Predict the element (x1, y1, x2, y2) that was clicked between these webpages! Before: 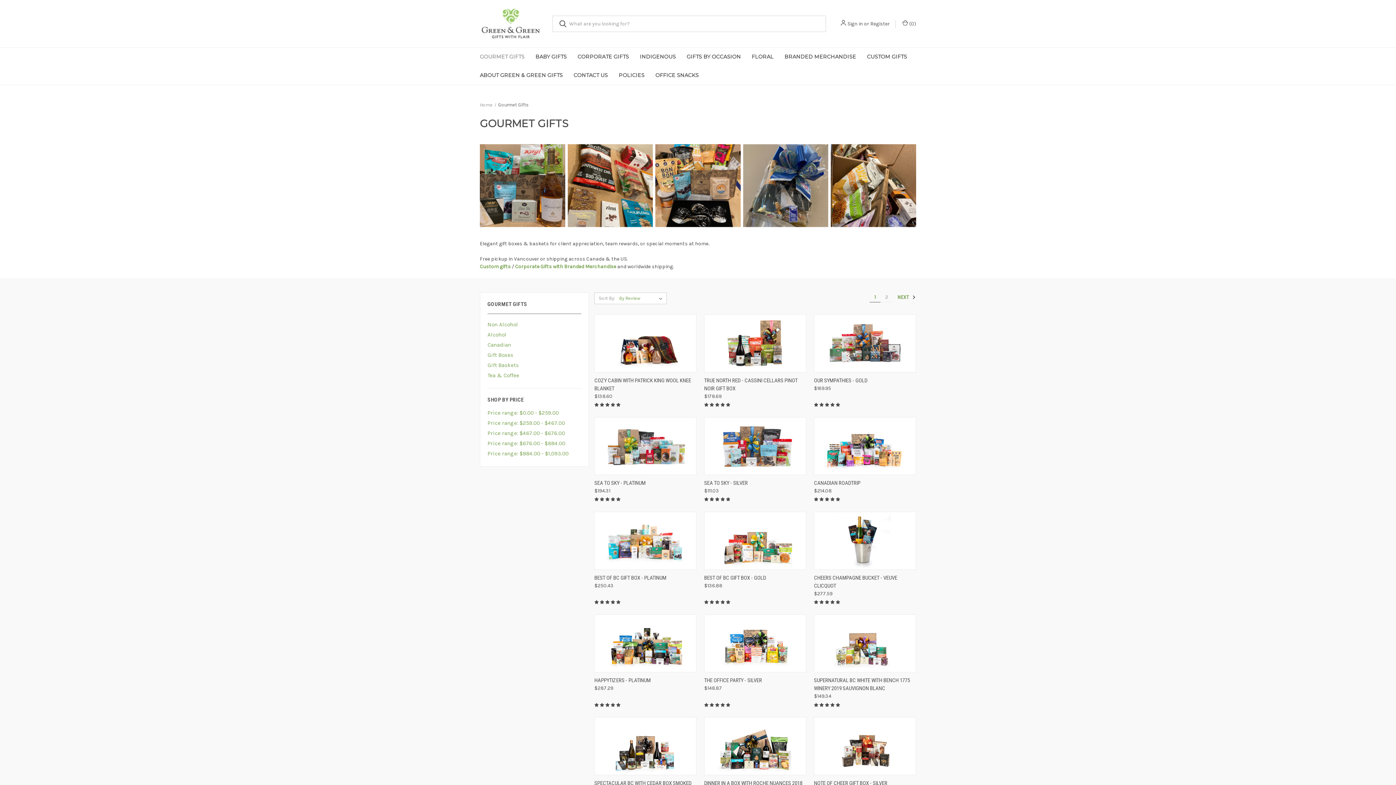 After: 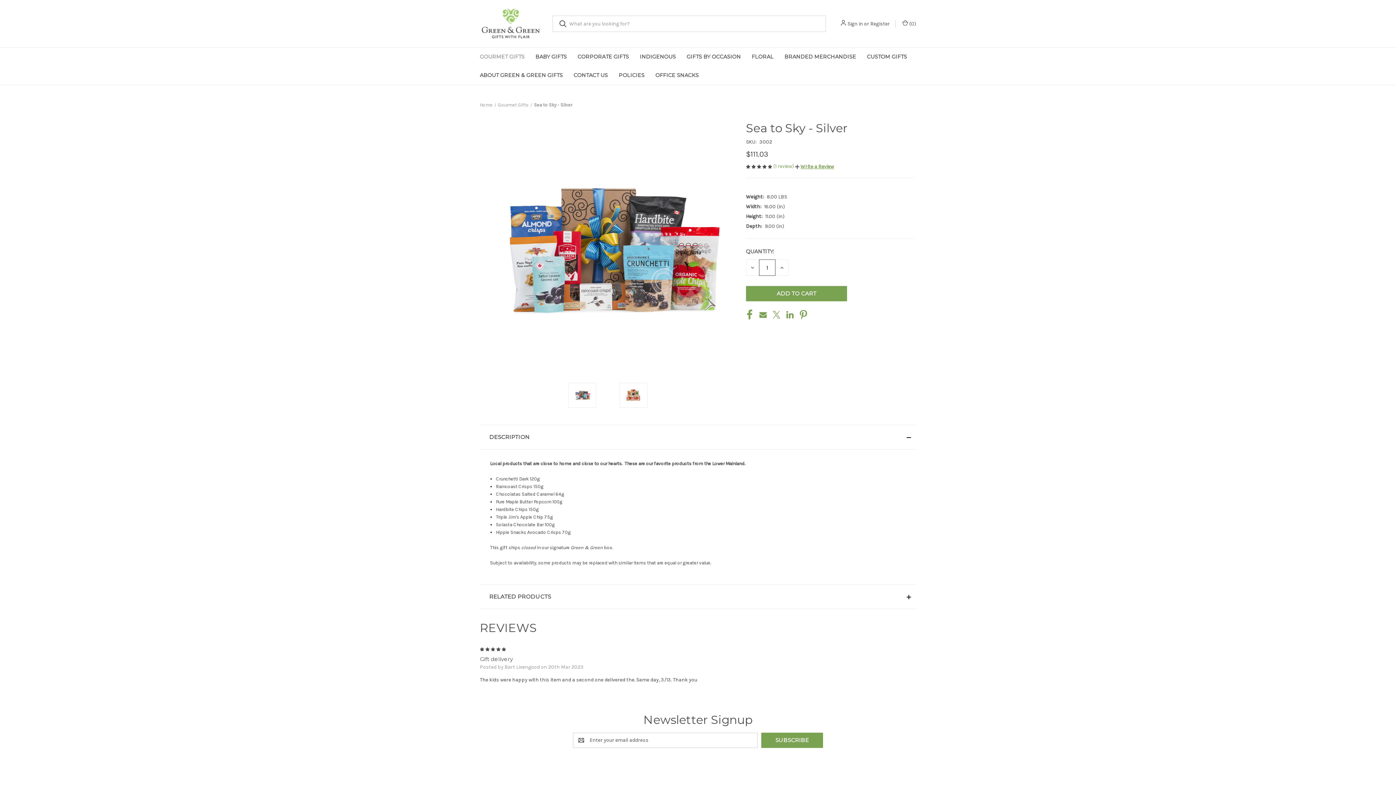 Action: label: Sea to Sky - Silver , $111.03

 bbox: (705, 418, 805, 473)